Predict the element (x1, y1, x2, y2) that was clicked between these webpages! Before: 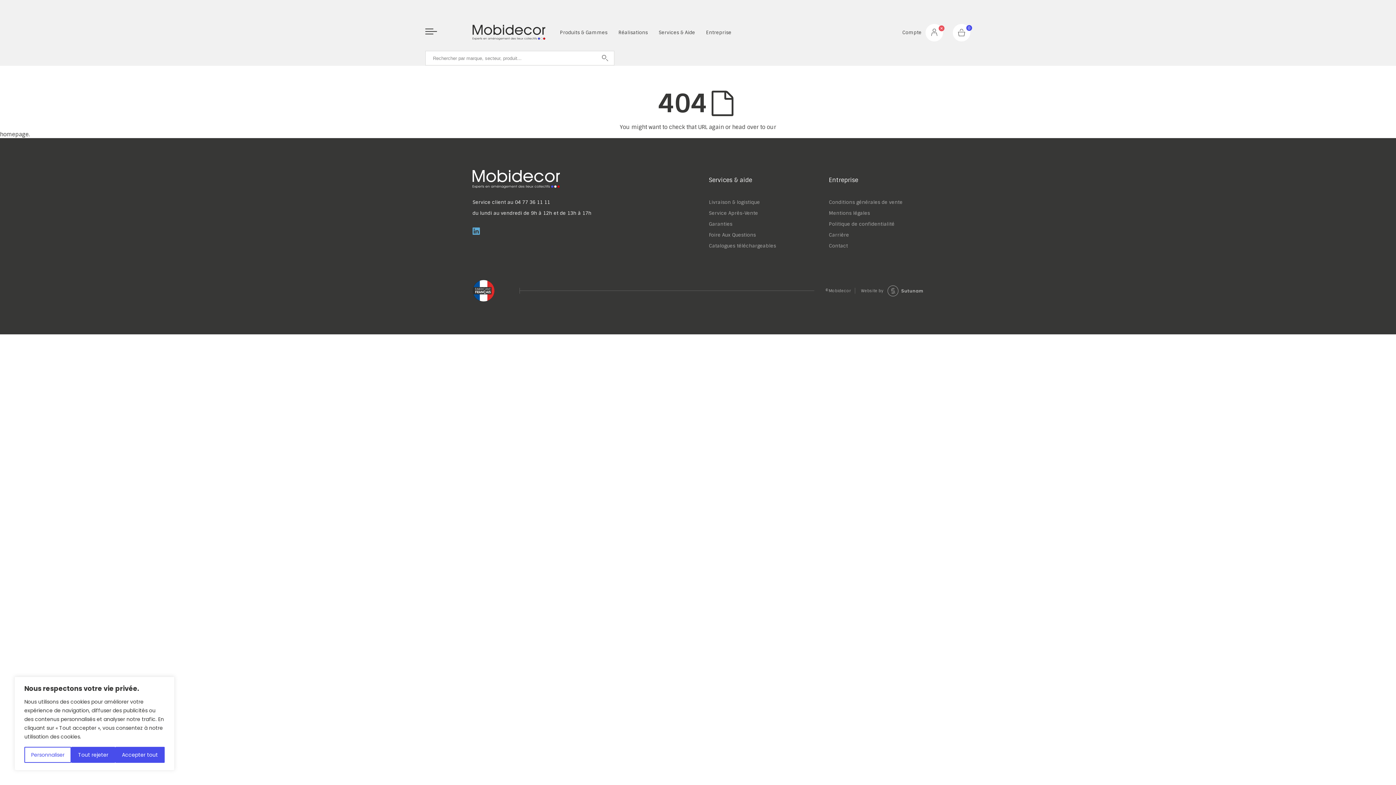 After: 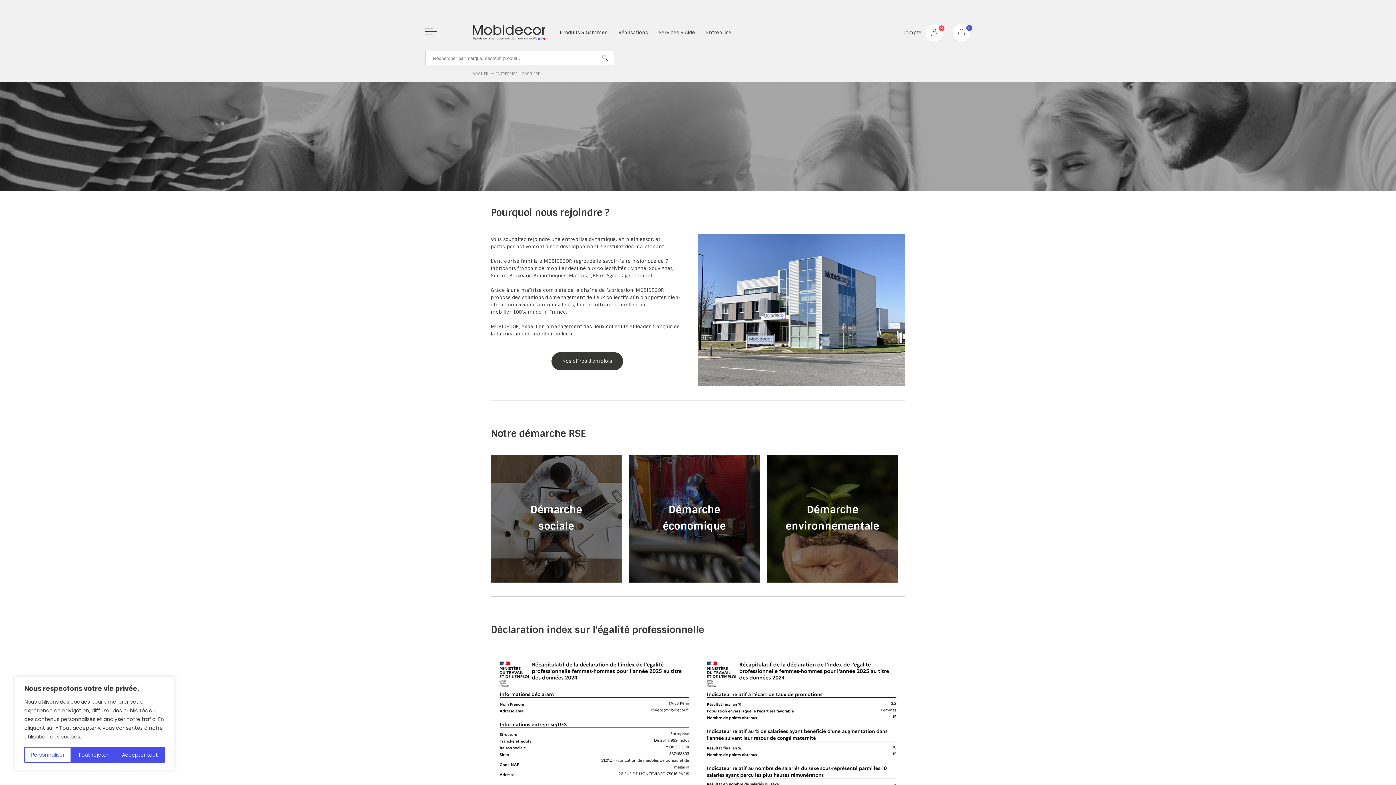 Action: label: Carrière bbox: (829, 229, 970, 240)